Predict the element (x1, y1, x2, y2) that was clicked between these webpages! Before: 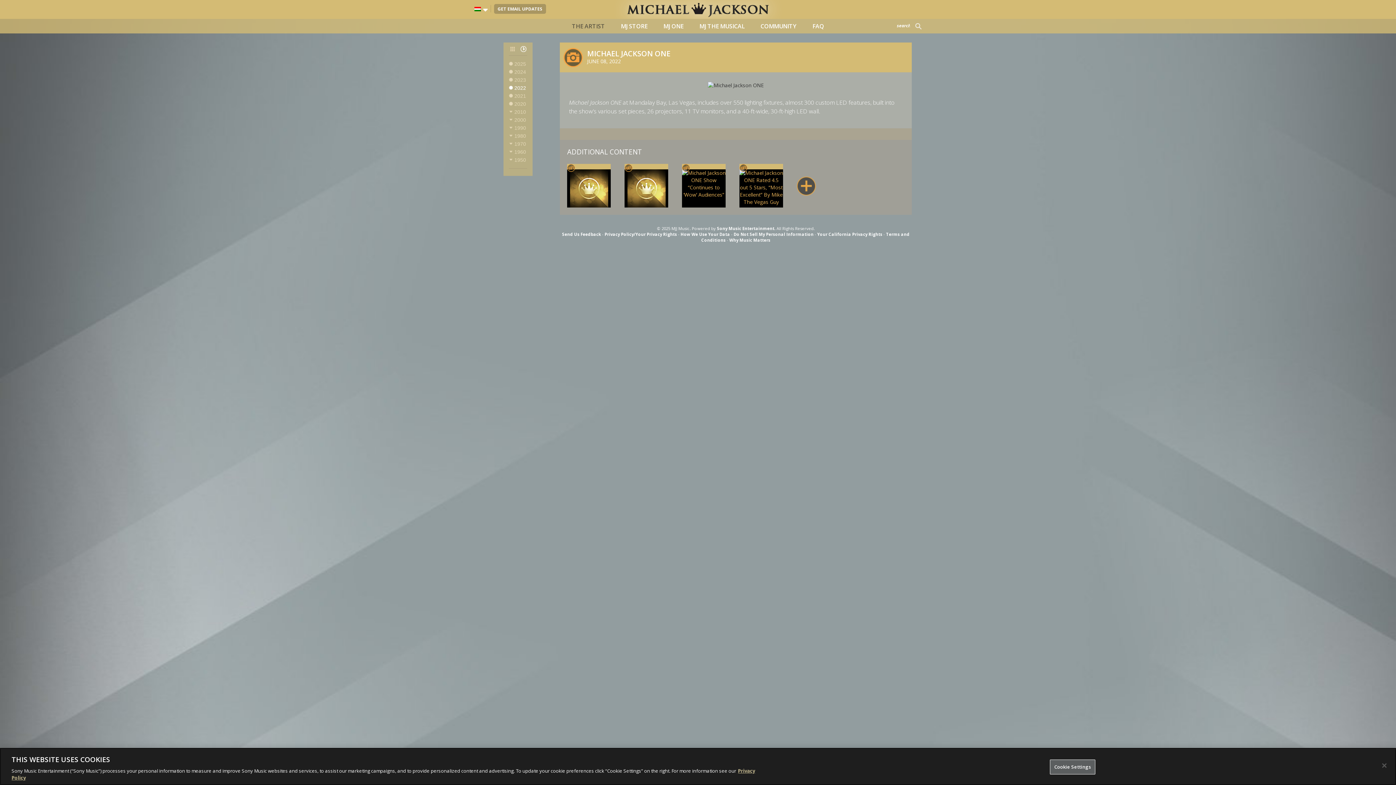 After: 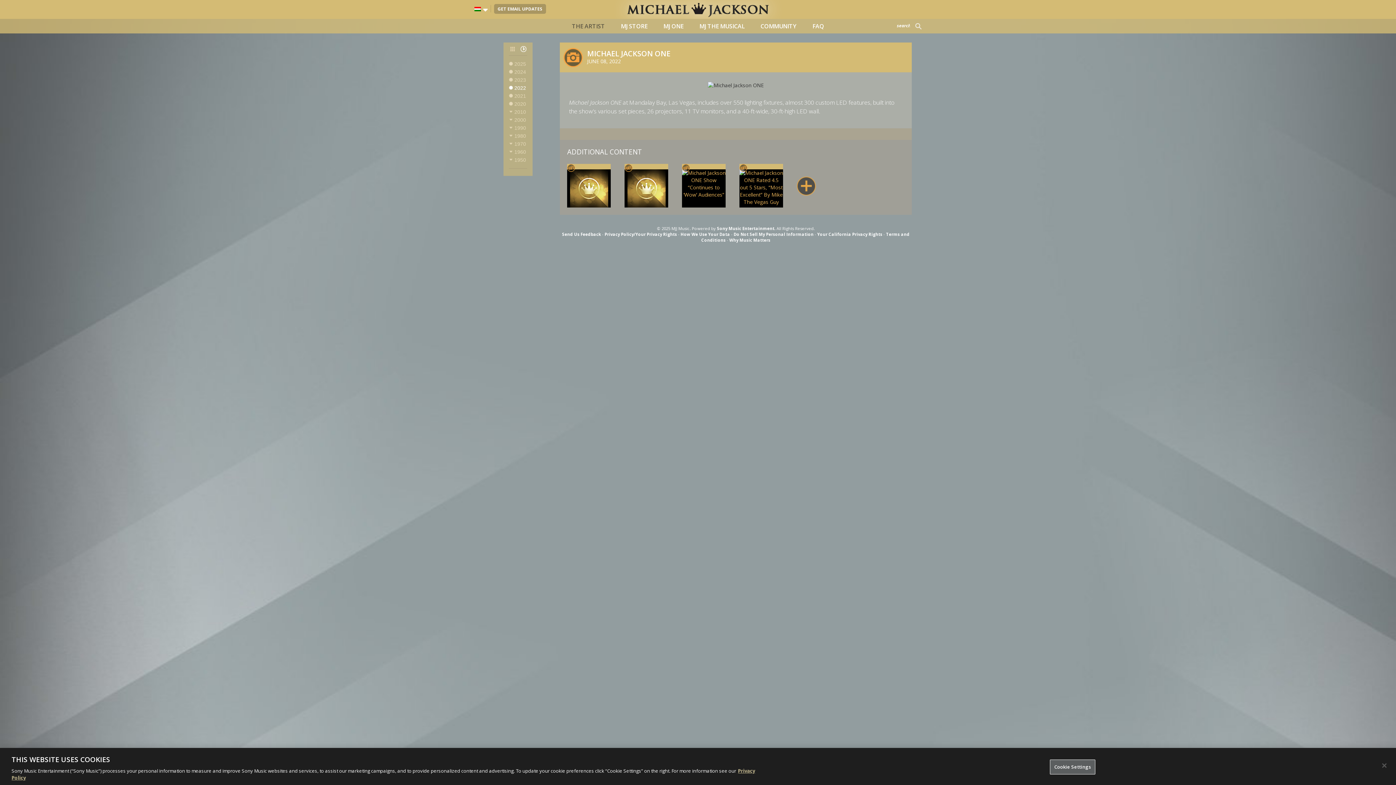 Action: bbox: (817, 266, 882, 272) label: Your California Privacy Rights